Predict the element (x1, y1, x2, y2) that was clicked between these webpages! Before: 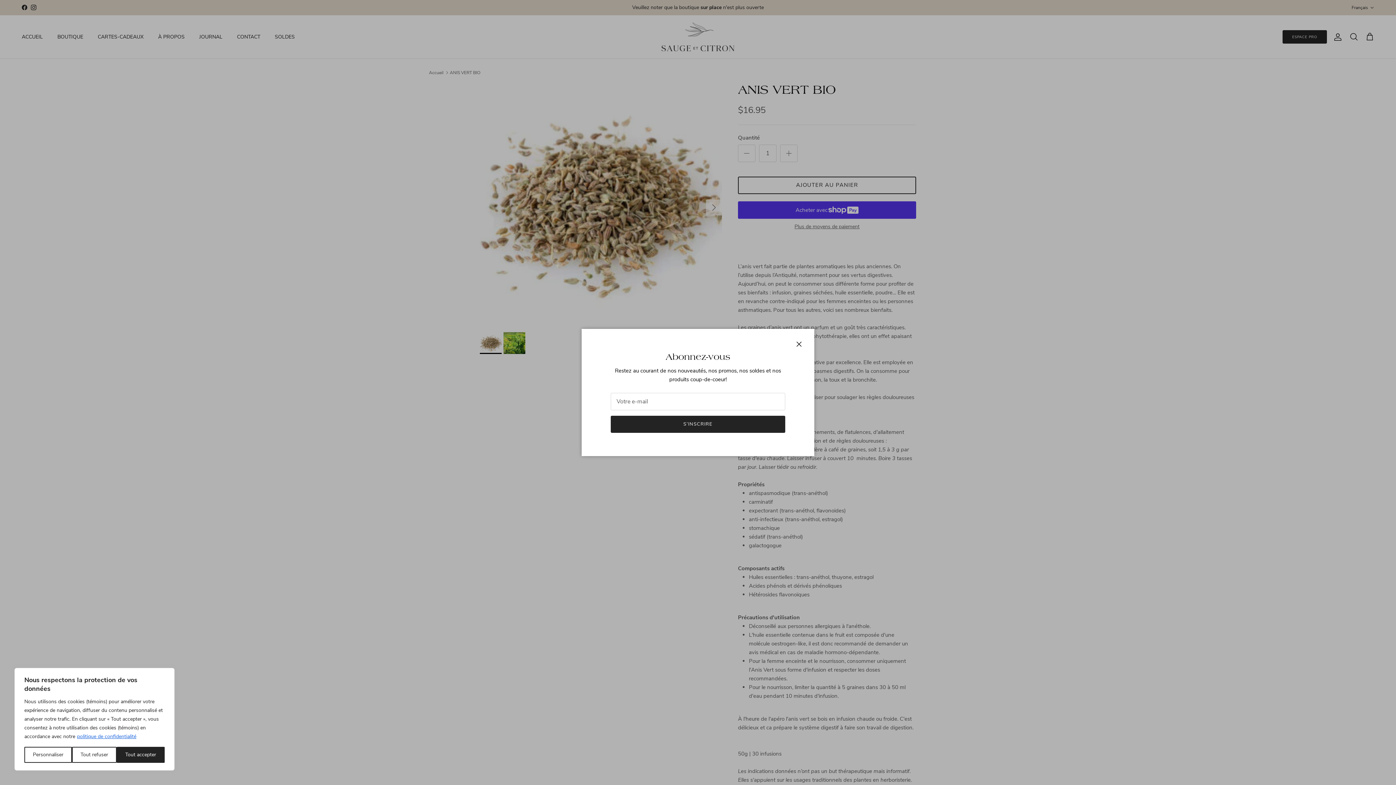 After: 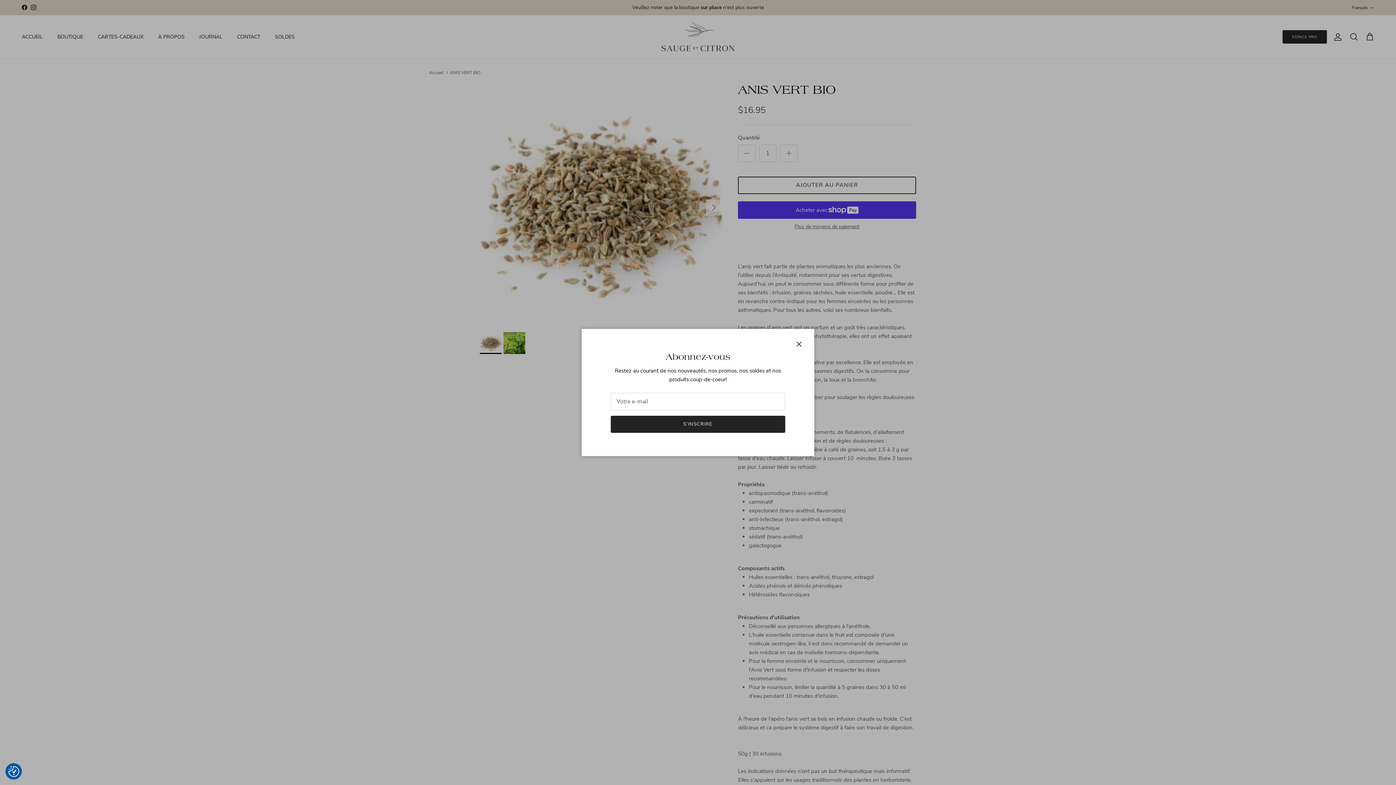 Action: bbox: (72, 747, 116, 763) label: Tout refuser